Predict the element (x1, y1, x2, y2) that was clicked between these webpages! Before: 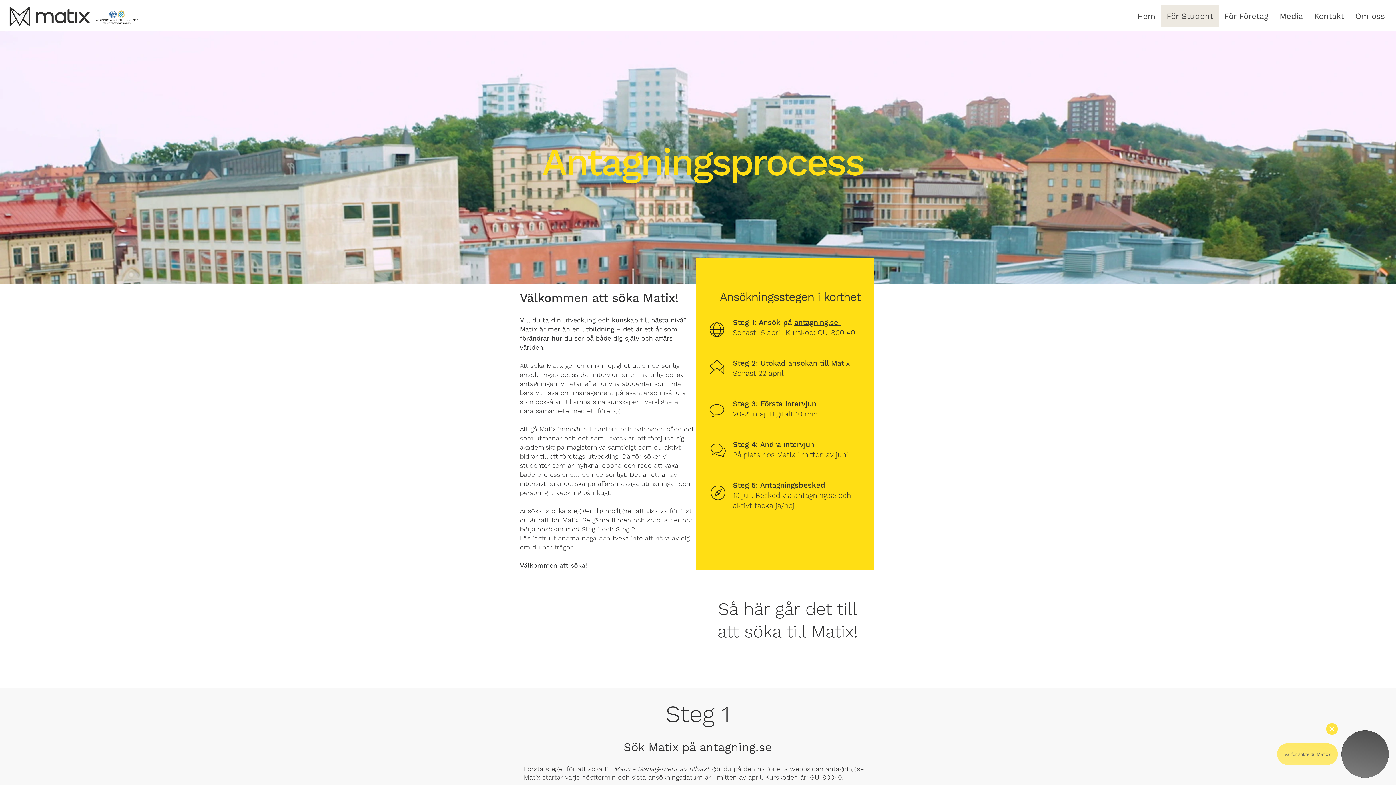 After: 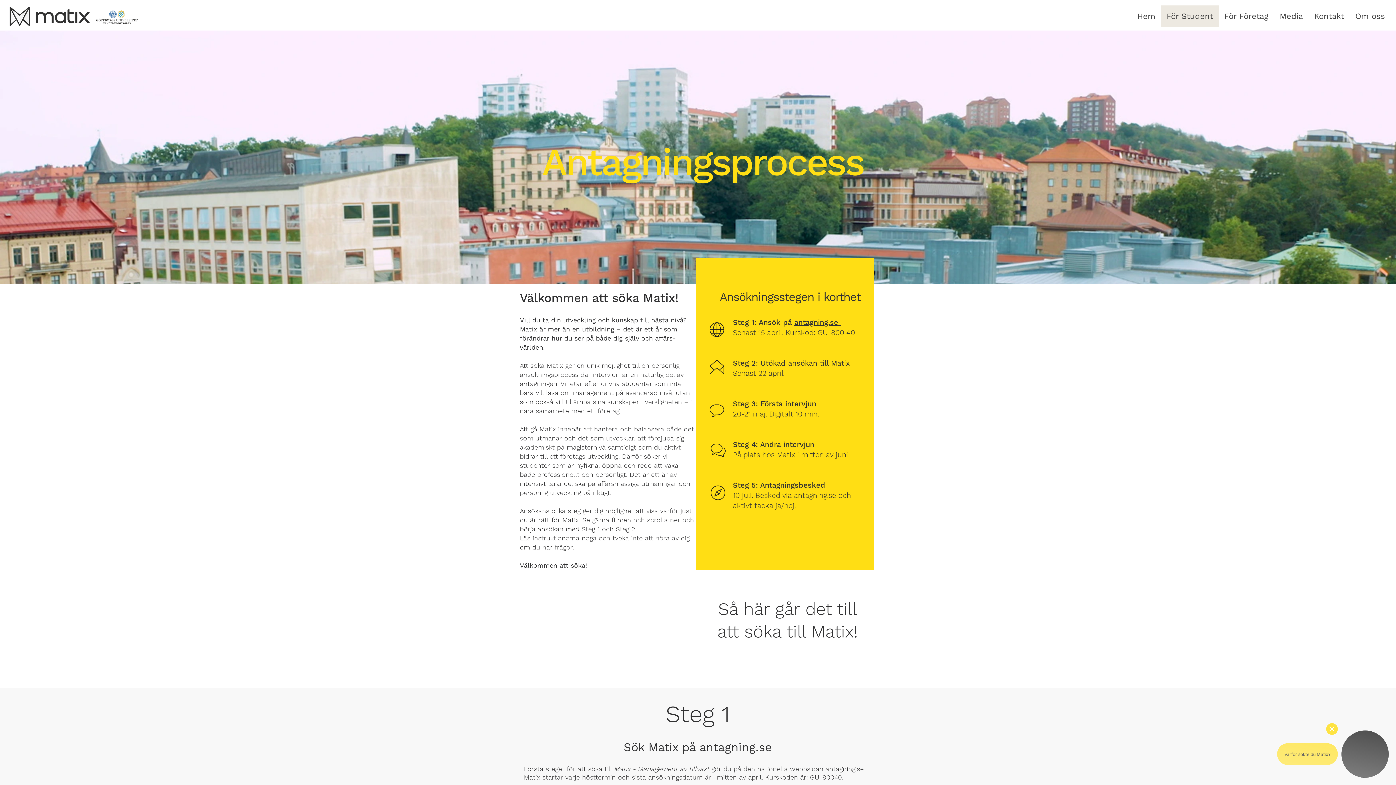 Action: bbox: (794, 318, 841, 326) label: antagning.se 